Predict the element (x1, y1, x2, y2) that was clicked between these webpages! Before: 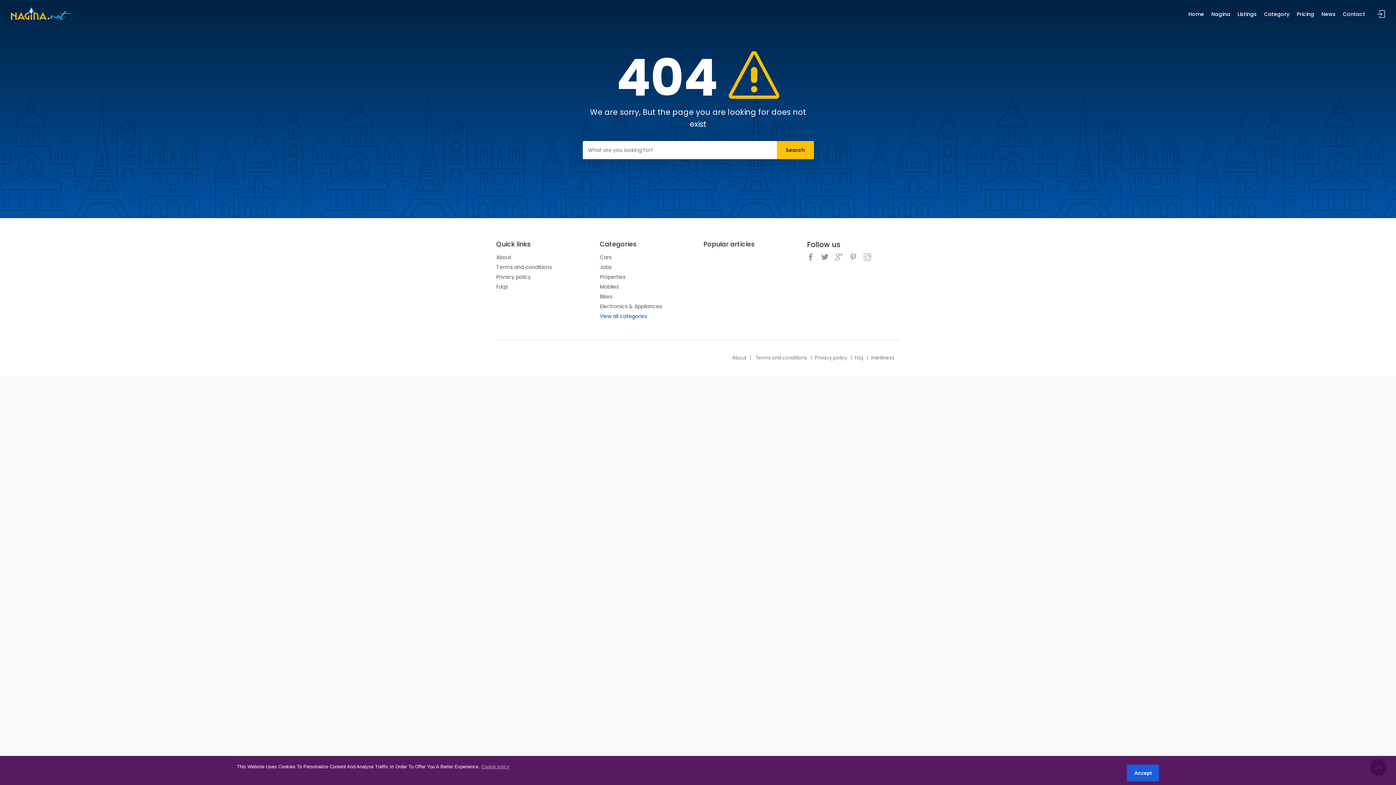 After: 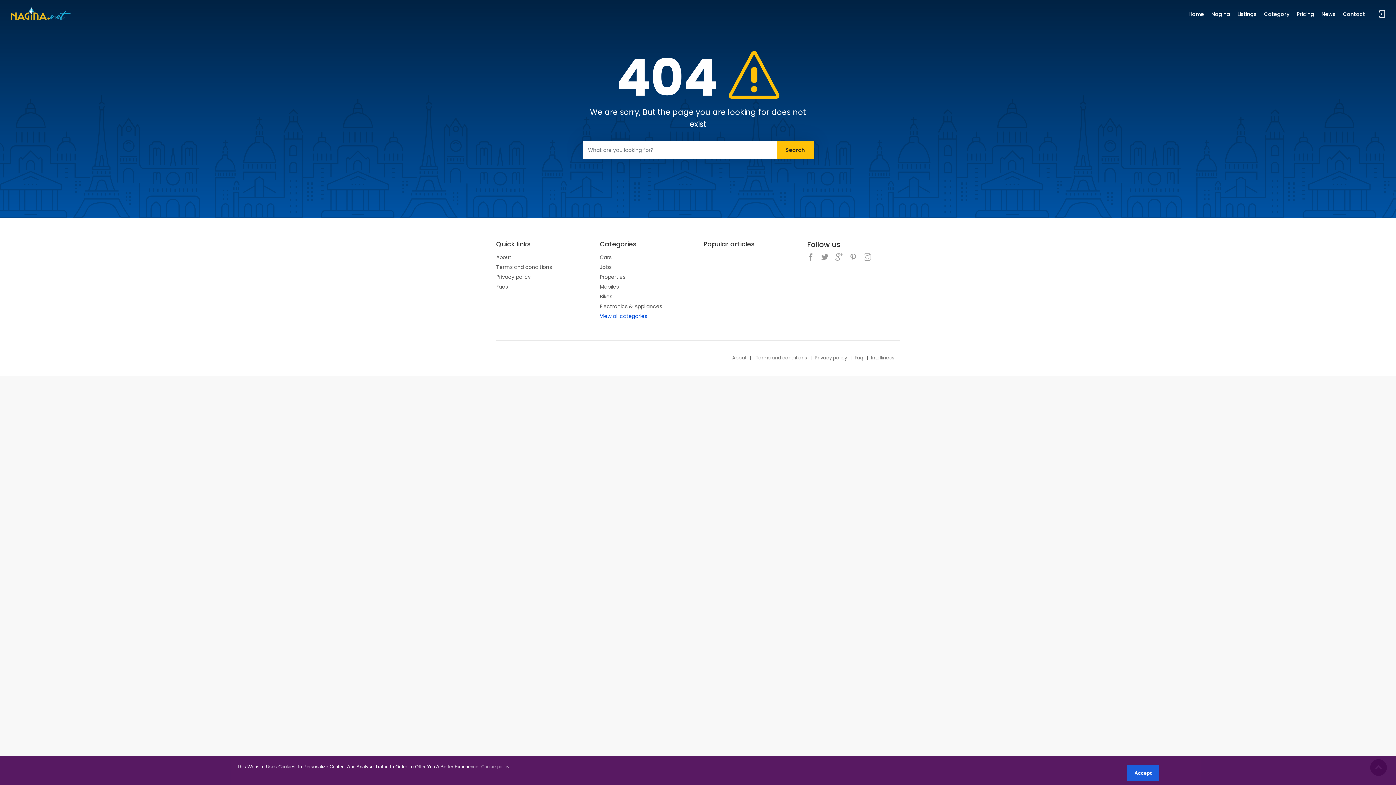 Action: bbox: (864, 252, 874, 263)